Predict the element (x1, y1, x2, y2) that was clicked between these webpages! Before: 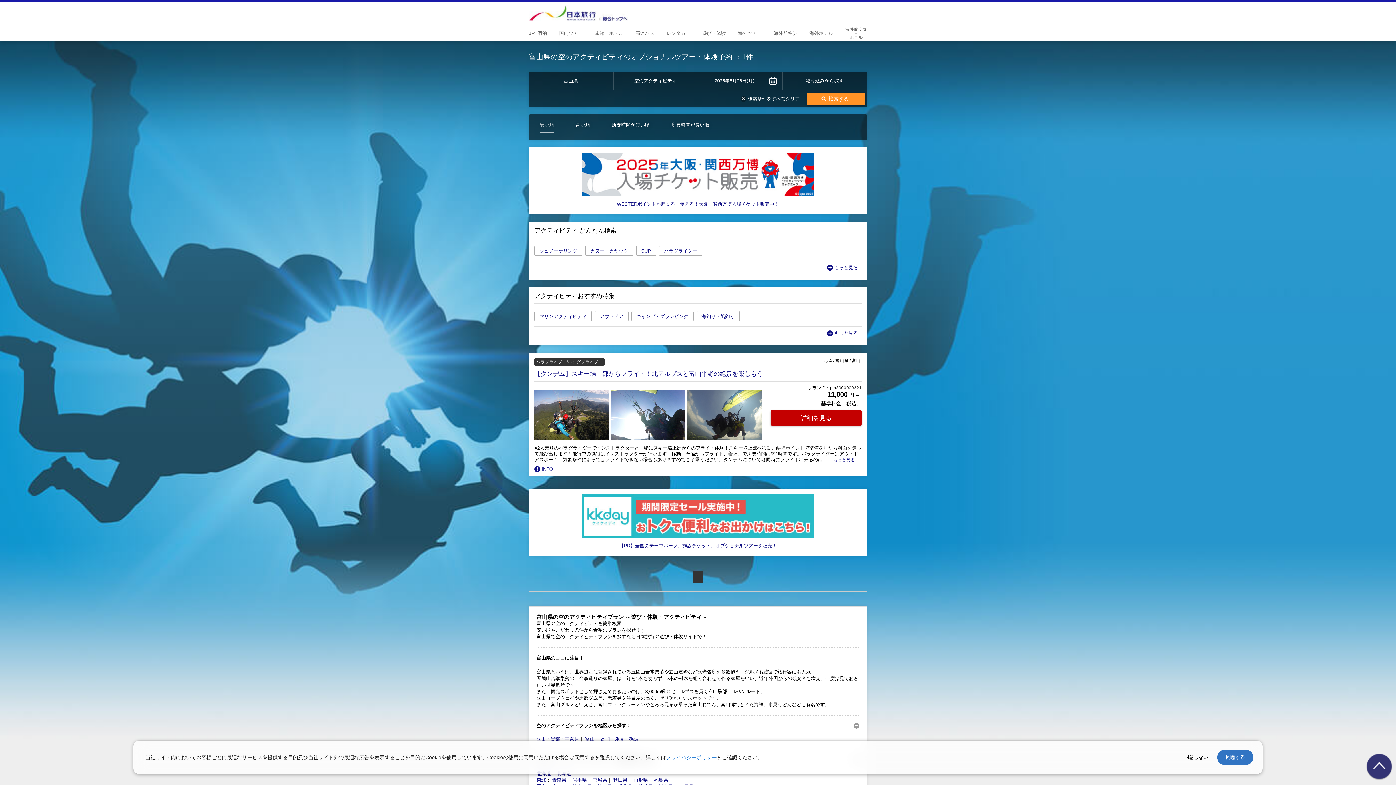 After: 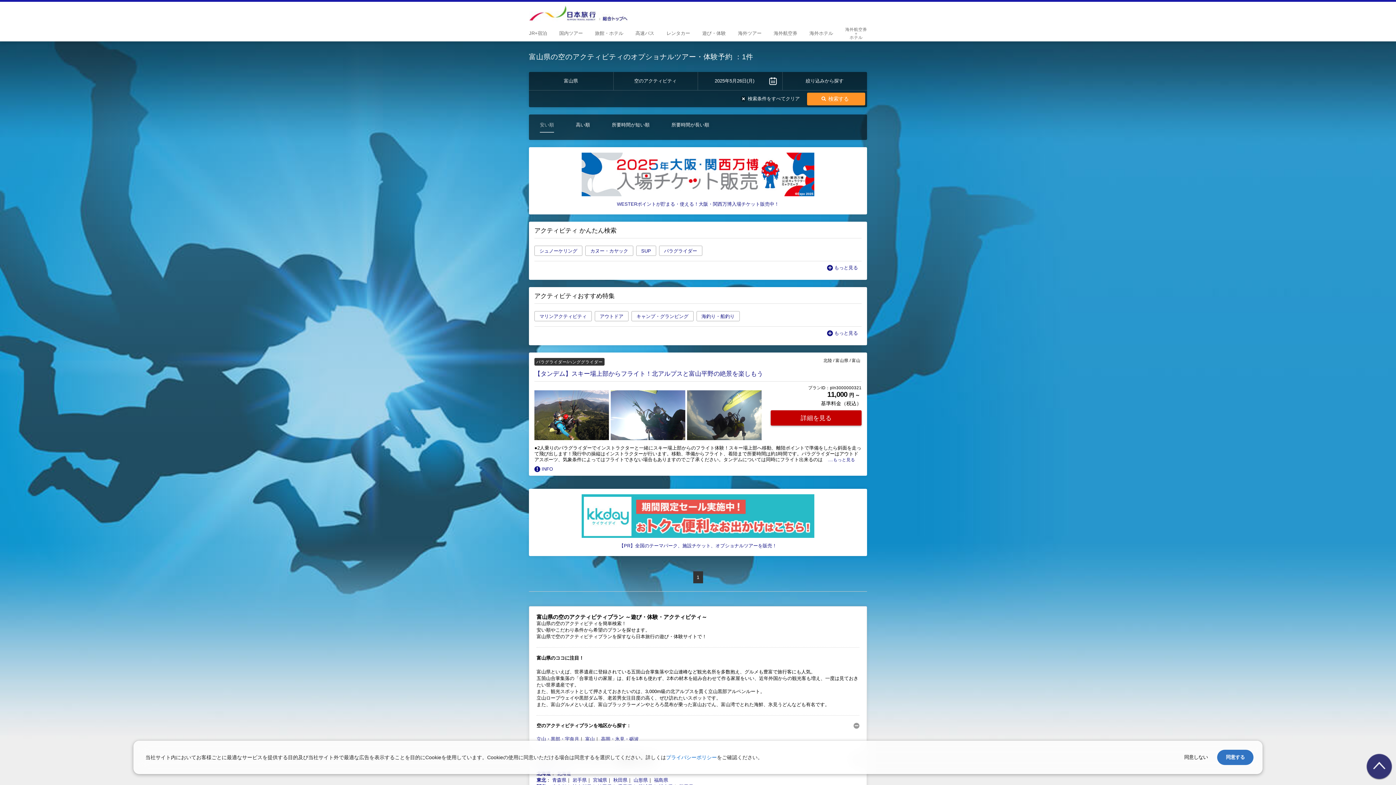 Action: bbox: (581, 533, 814, 539)